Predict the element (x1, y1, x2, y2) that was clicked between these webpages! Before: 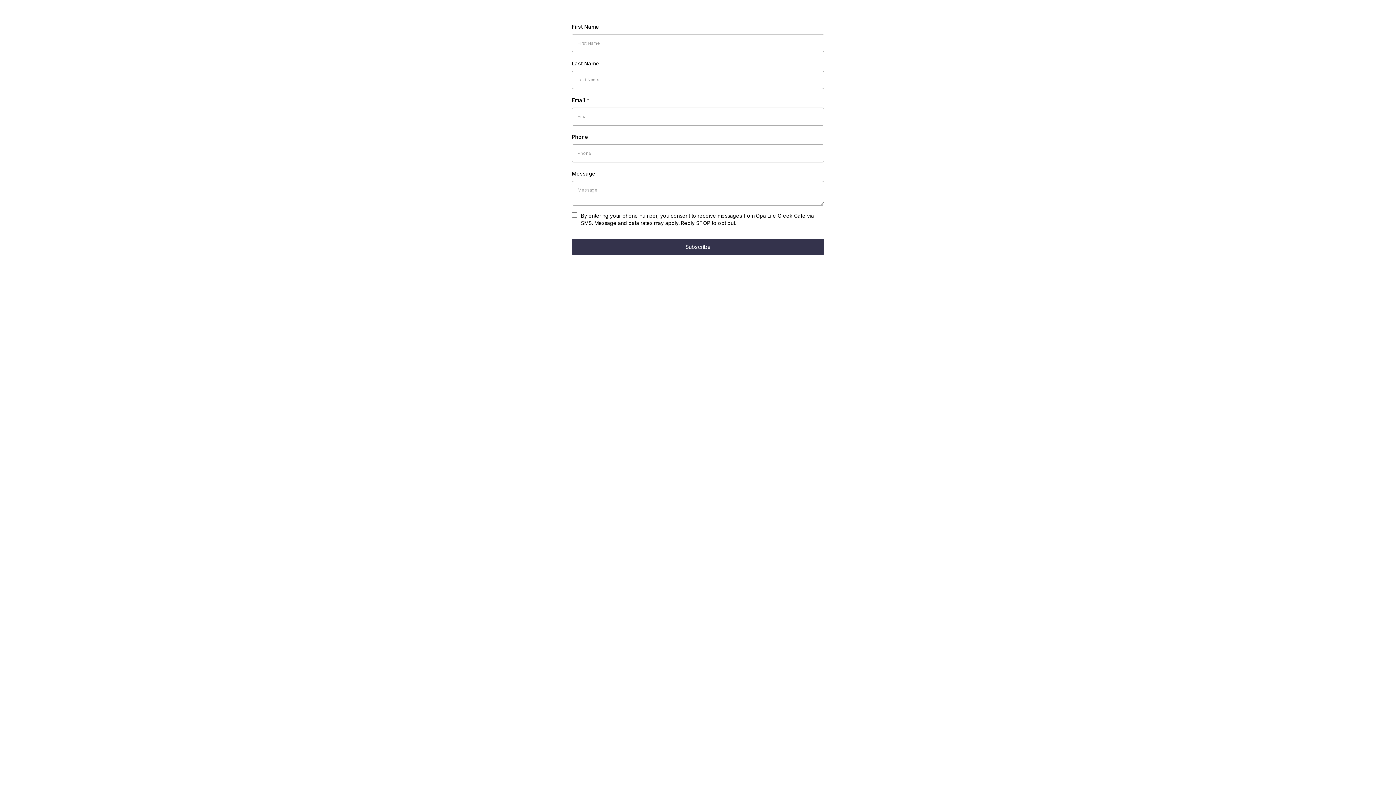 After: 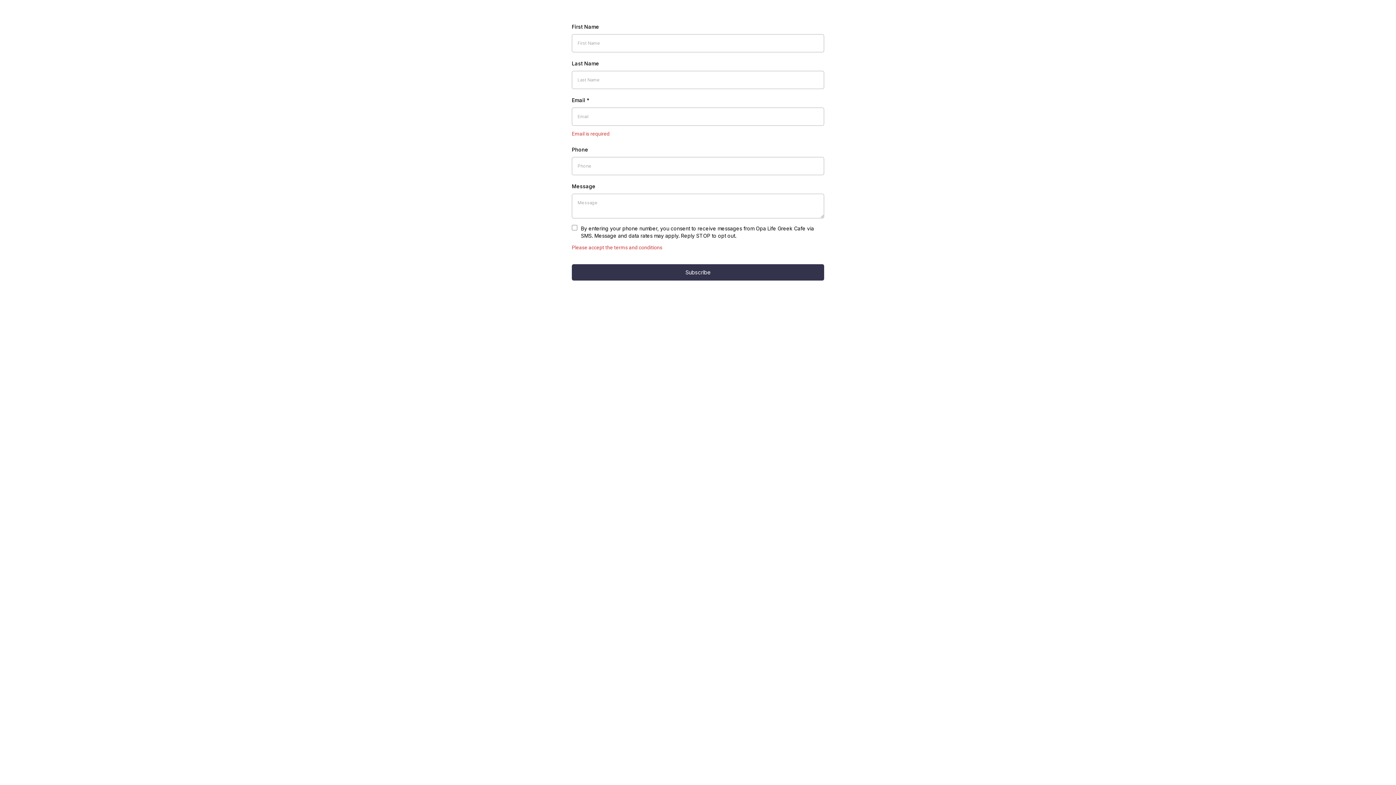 Action: bbox: (572, 238, 824, 255) label: Subscribe